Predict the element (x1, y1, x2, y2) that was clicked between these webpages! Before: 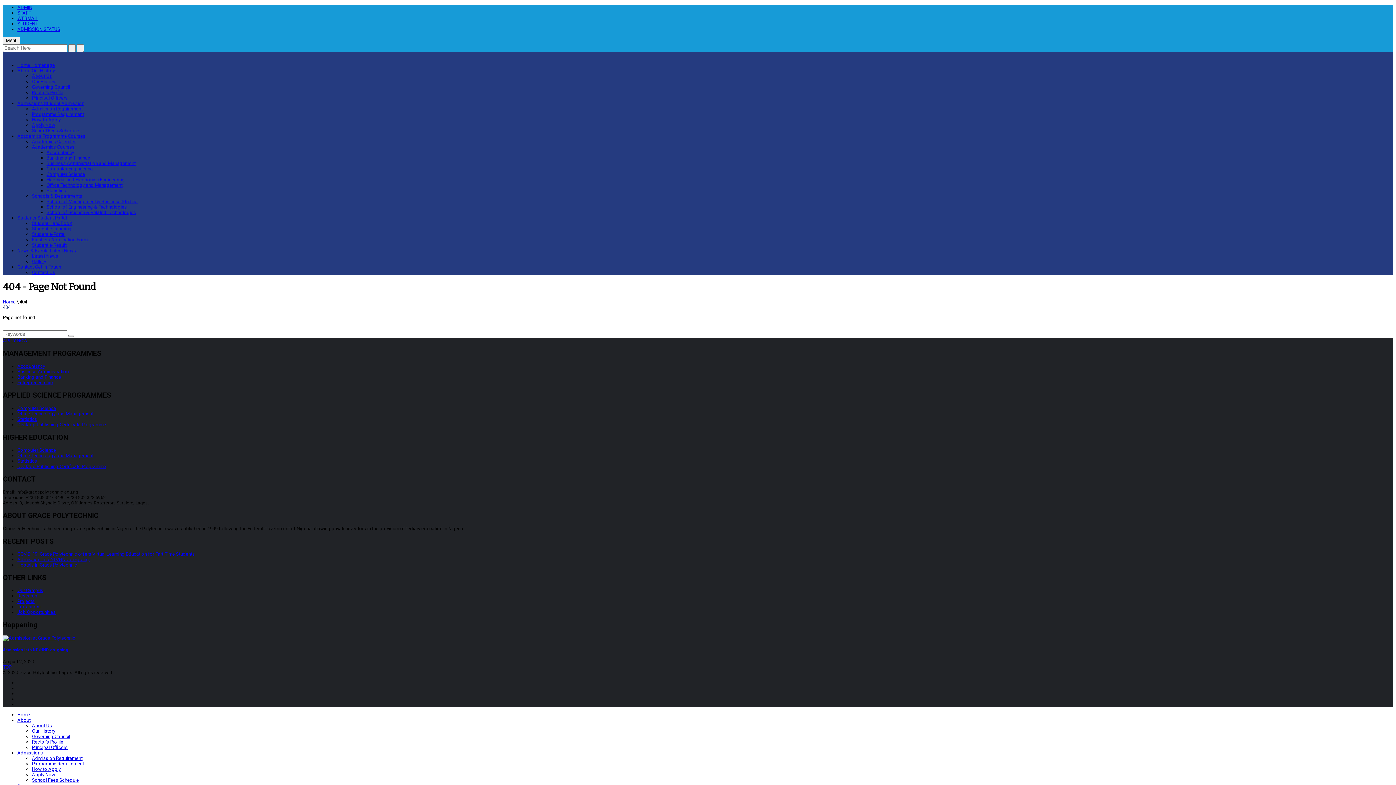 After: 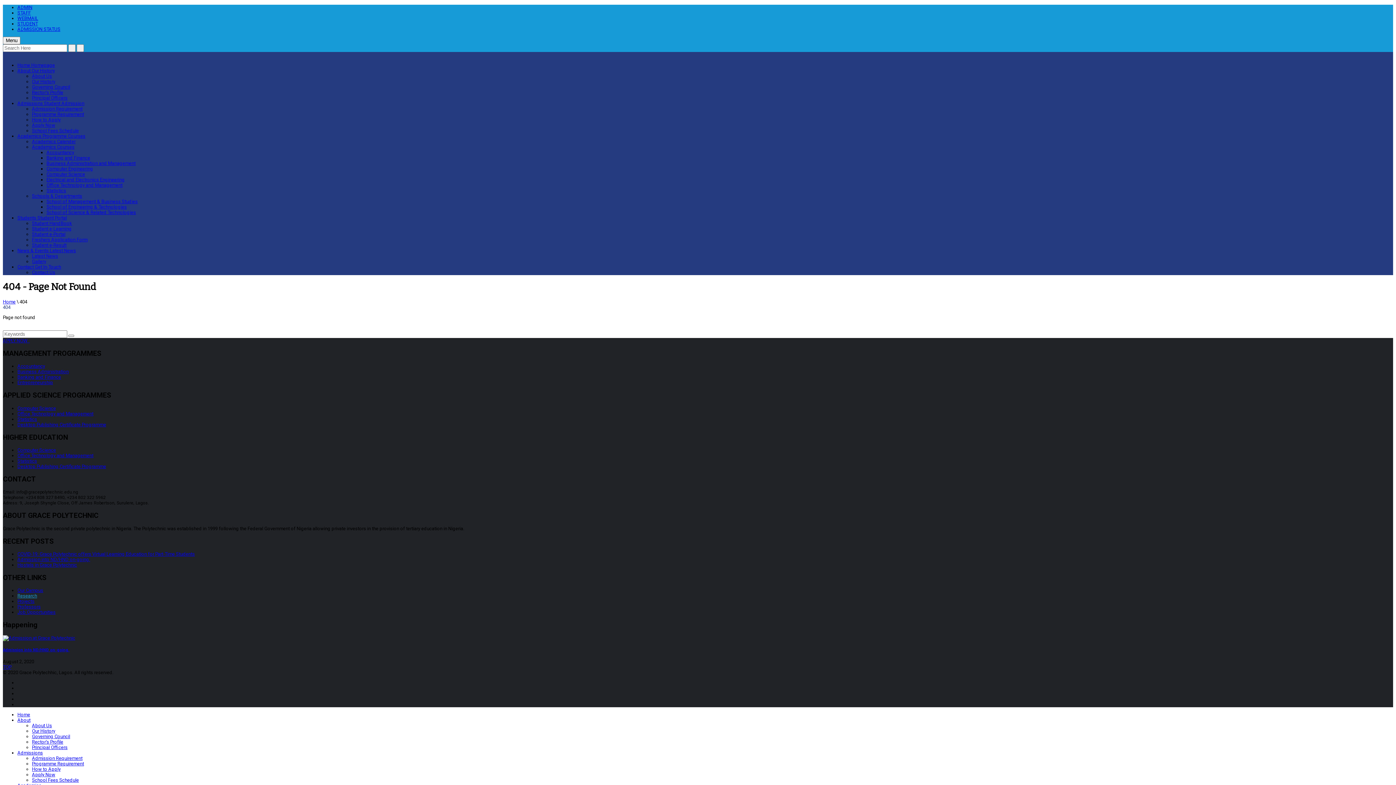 Action: bbox: (17, 593, 37, 598) label: Research